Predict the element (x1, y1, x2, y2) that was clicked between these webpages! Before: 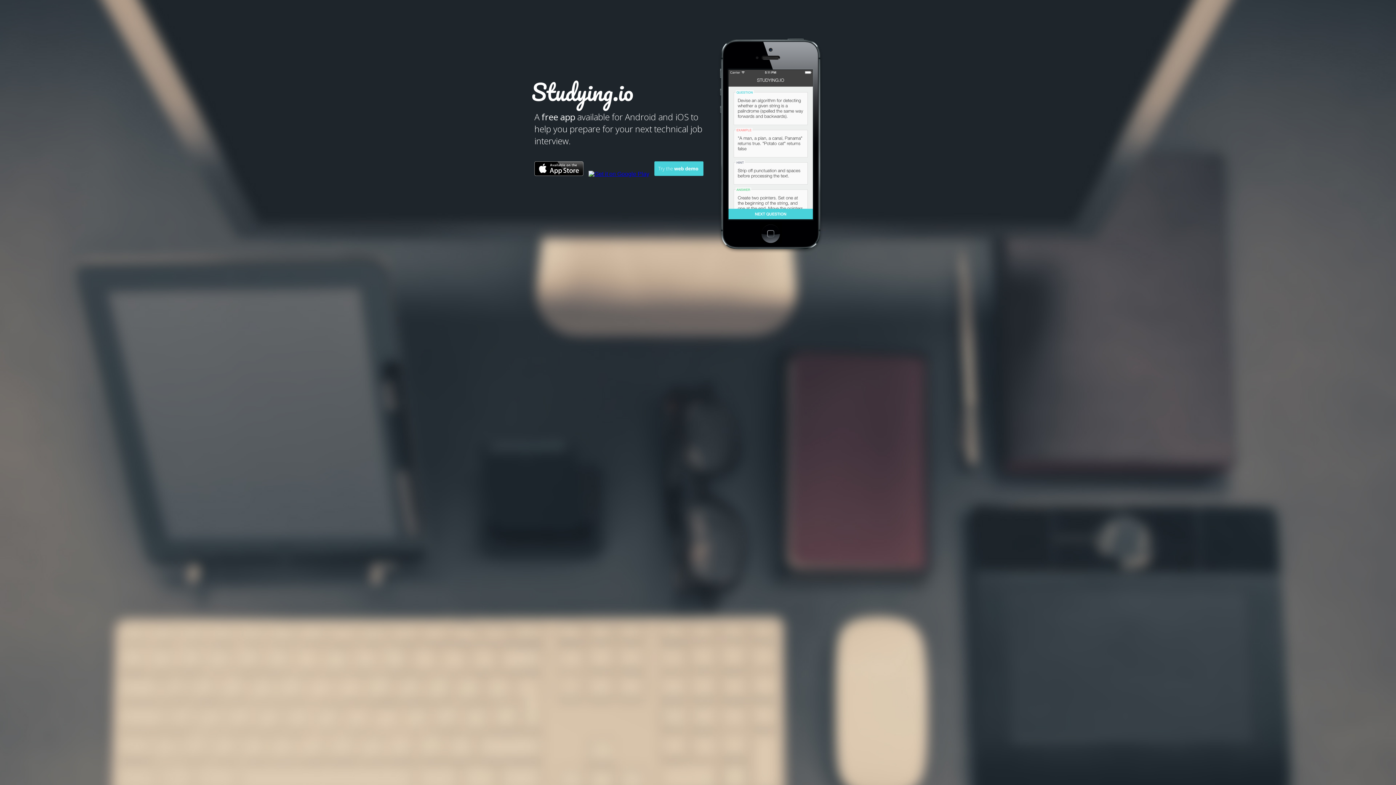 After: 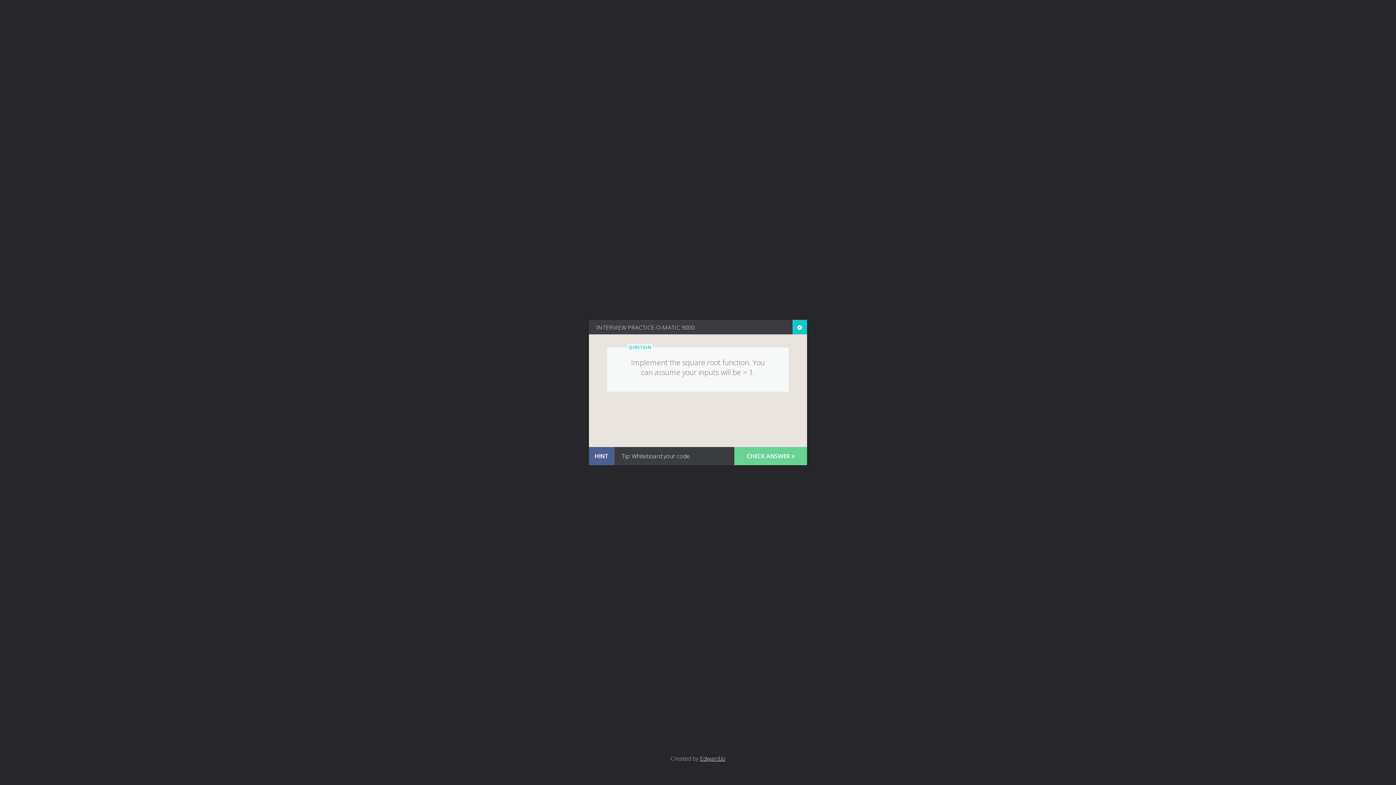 Action: bbox: (654, 146, 707, 177)